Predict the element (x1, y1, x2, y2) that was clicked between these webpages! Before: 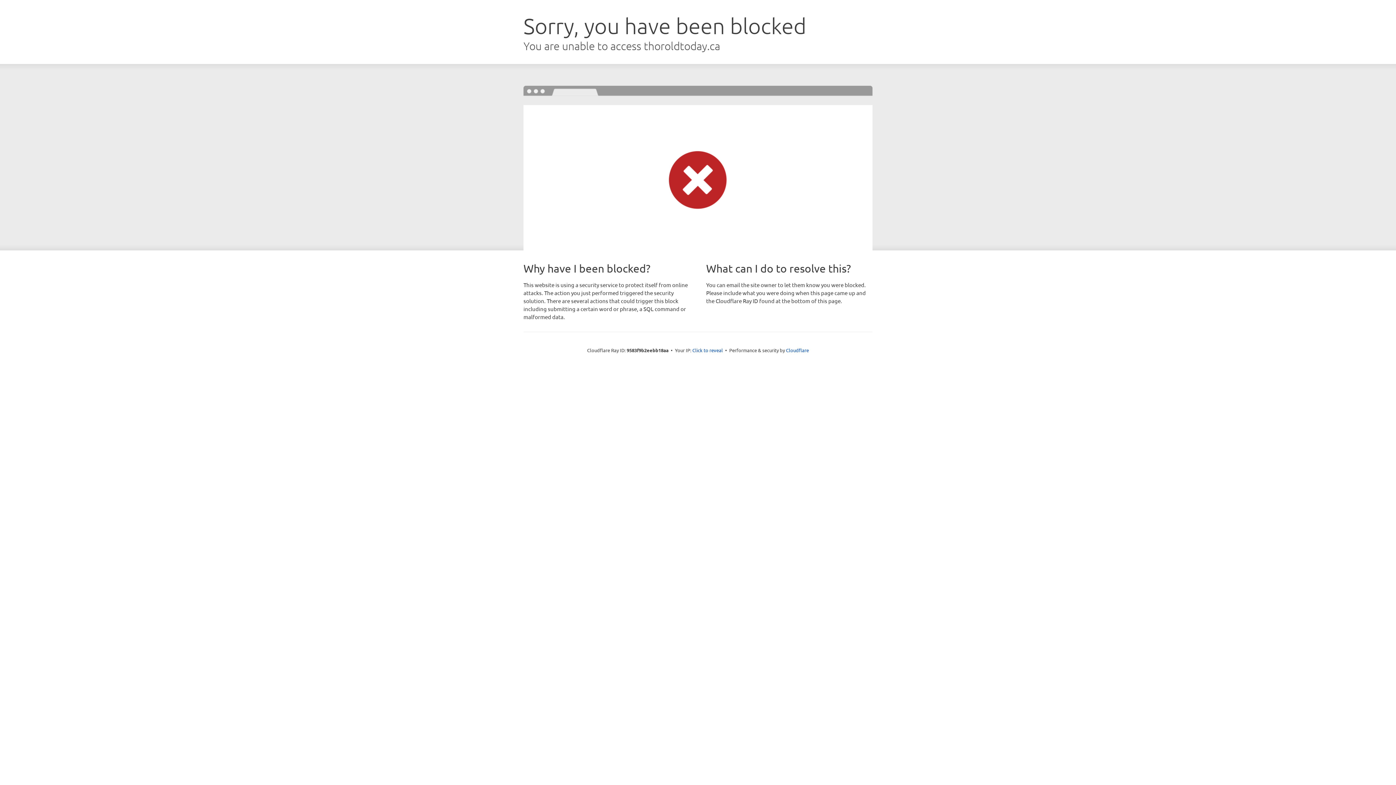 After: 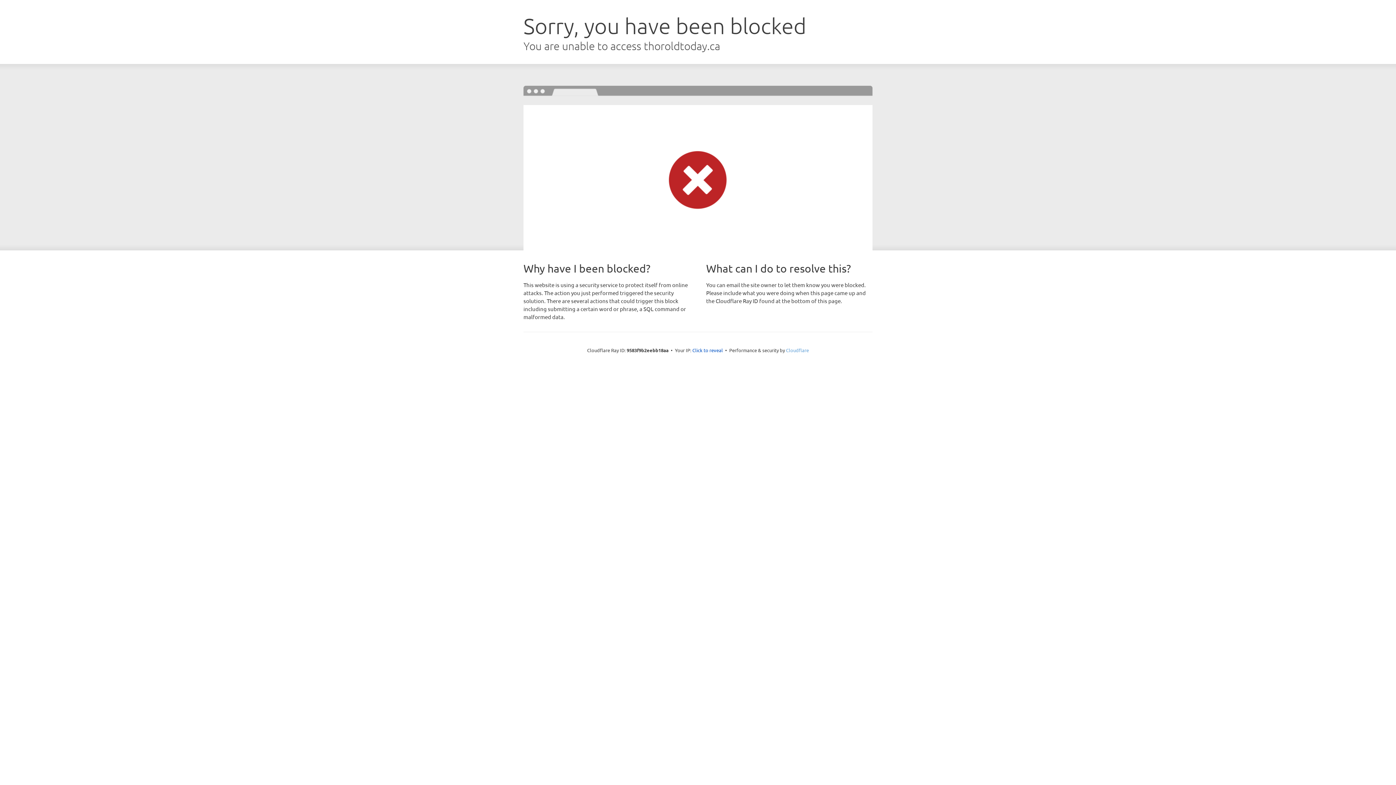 Action: label: Cloudflare bbox: (786, 347, 809, 353)